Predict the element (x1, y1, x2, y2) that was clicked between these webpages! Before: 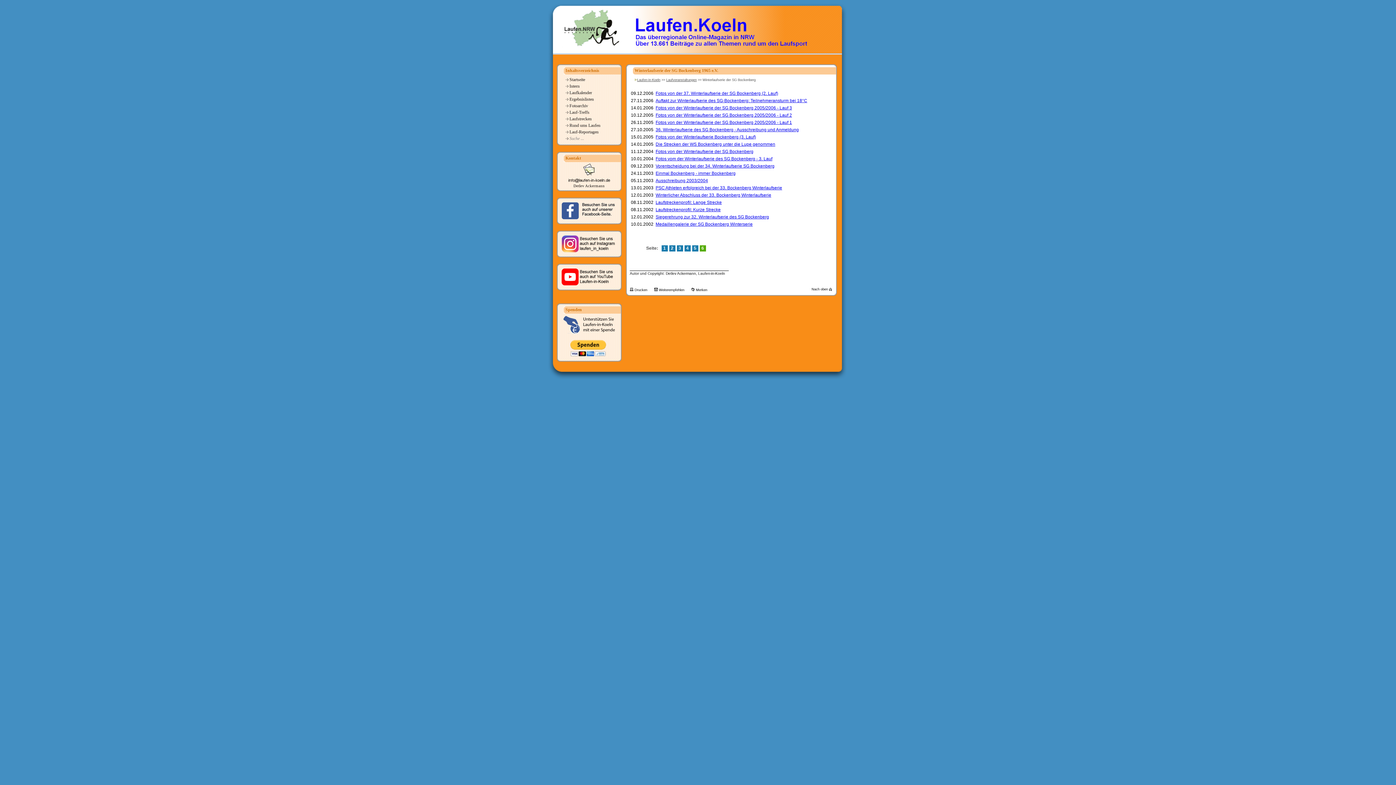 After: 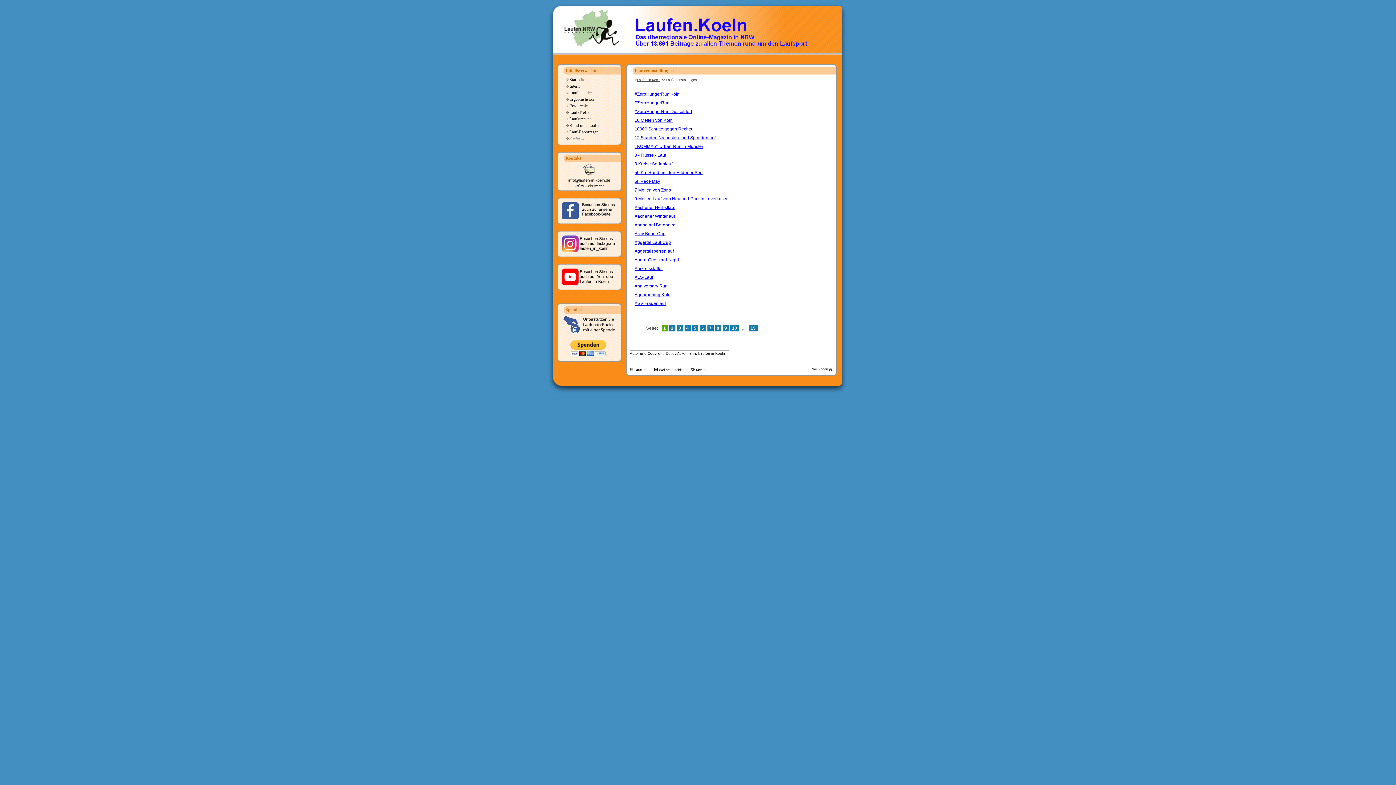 Action: bbox: (666, 78, 696, 81) label: Laufveranstaltungen